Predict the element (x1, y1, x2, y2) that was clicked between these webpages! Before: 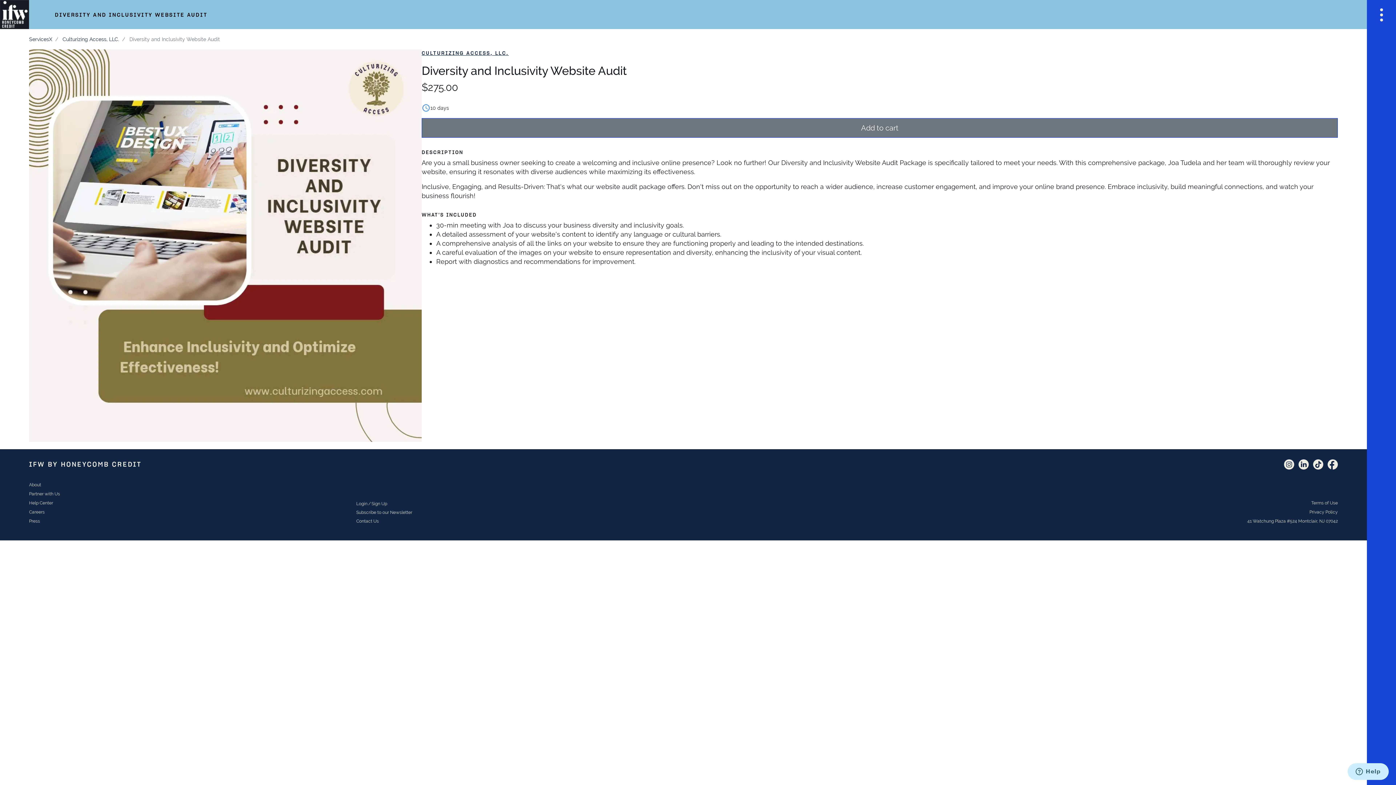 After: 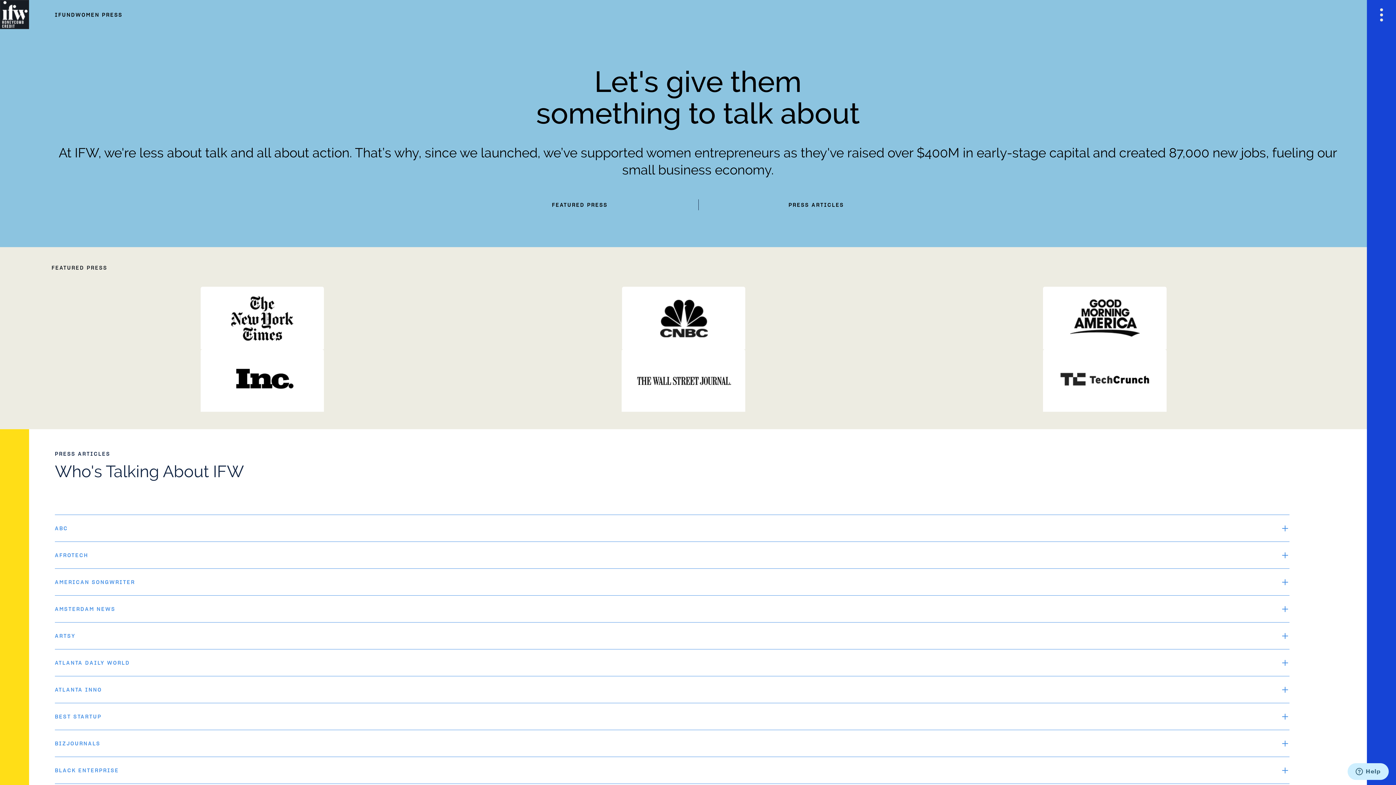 Action: bbox: (29, 517, 40, 525) label: Press